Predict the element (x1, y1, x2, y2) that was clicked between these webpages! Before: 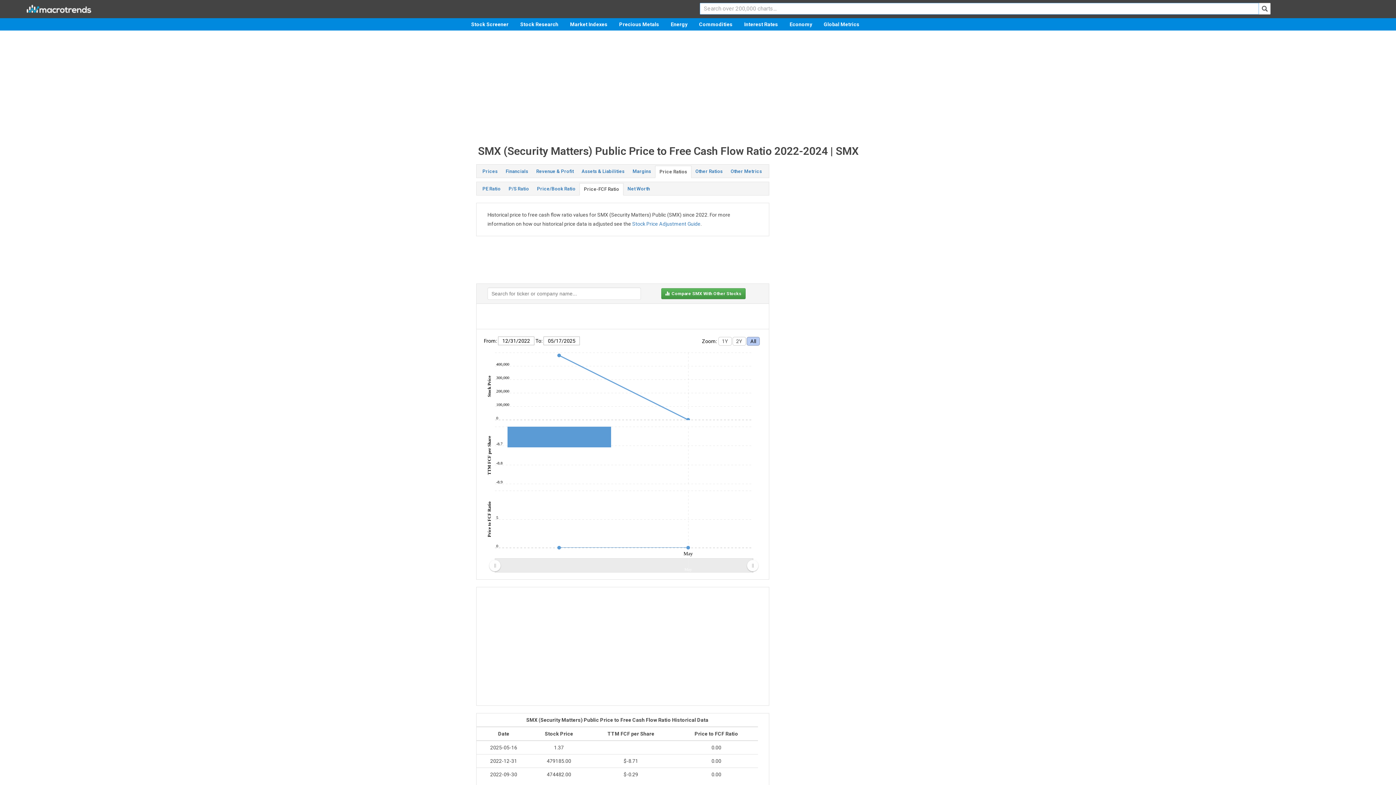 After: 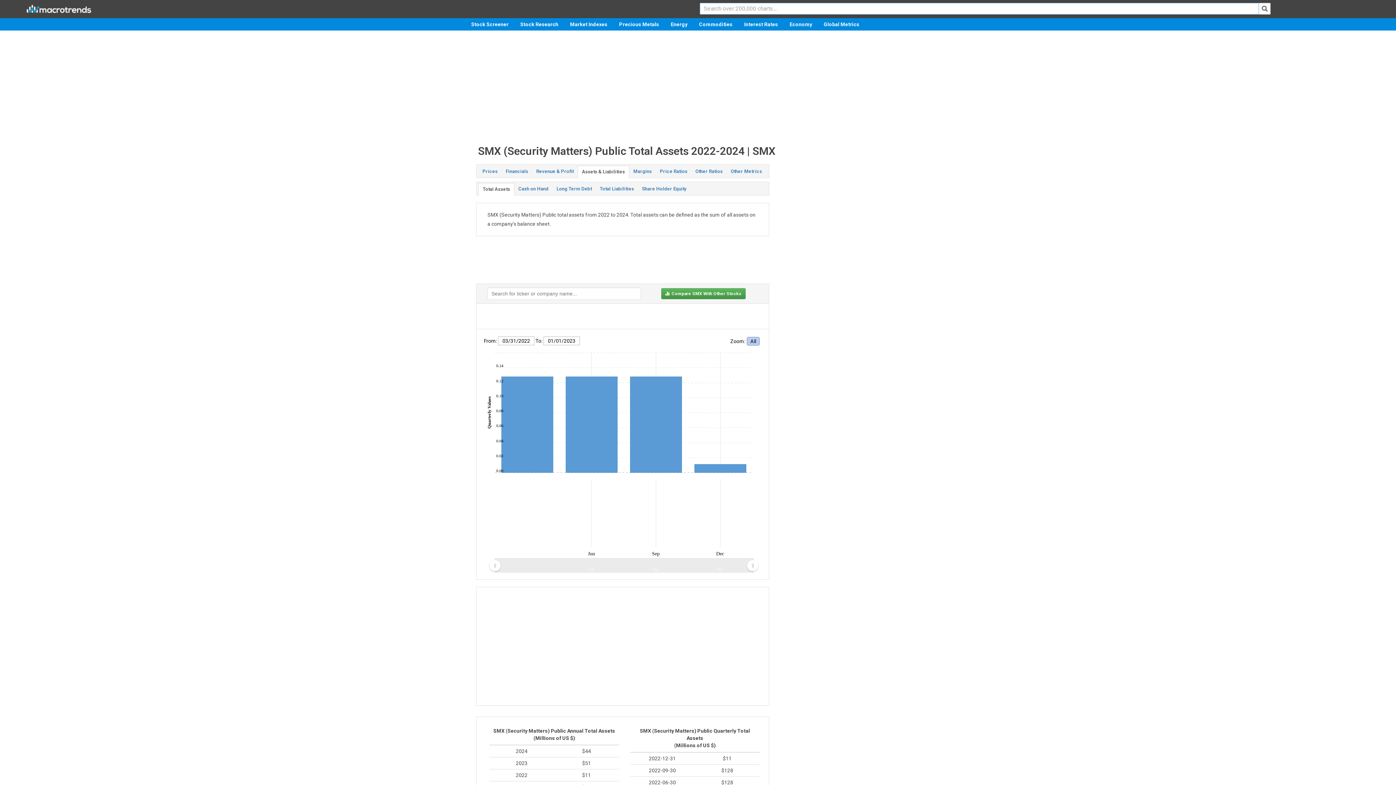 Action: label: Assets & Liabilities bbox: (577, 165, 628, 177)